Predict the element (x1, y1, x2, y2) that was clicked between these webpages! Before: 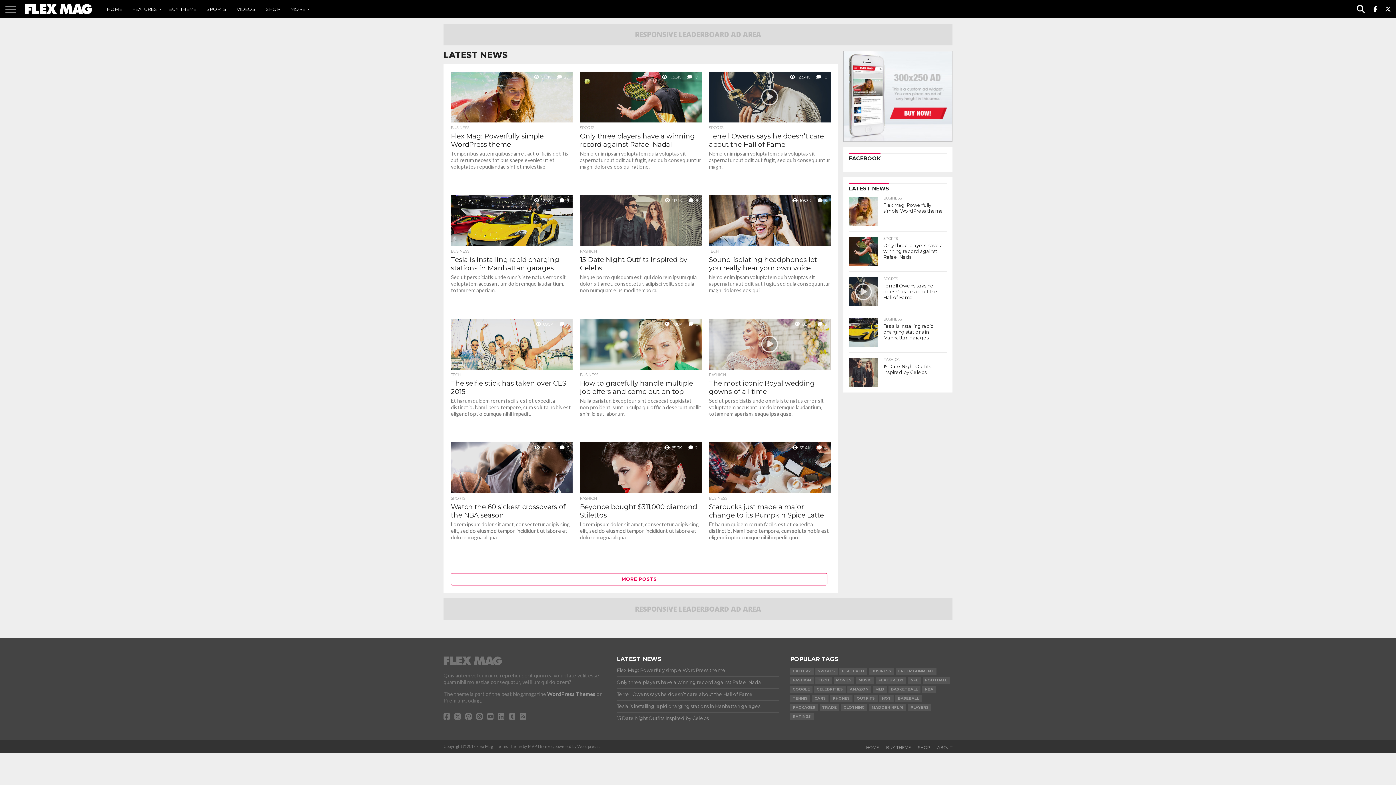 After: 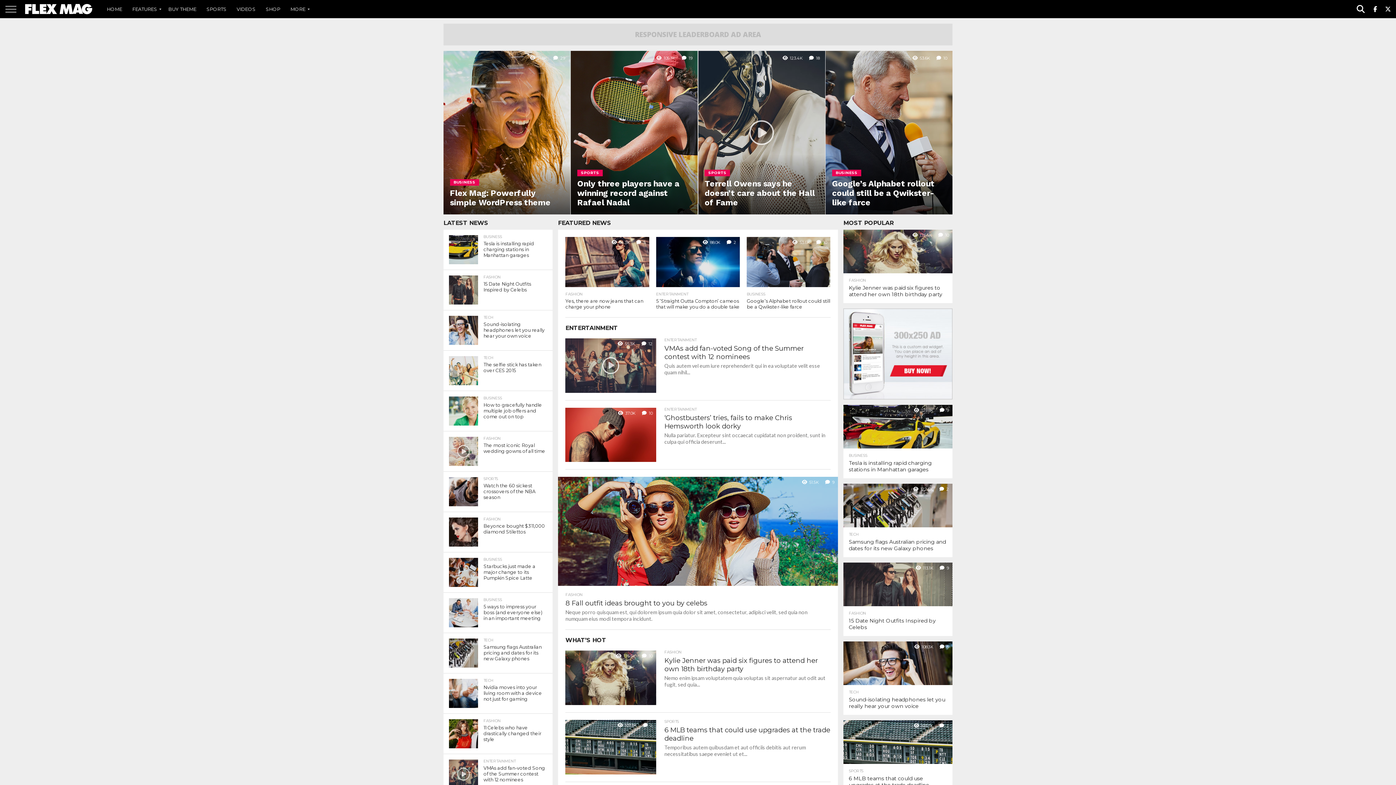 Action: label: HOME bbox: (101, 0, 127, 18)